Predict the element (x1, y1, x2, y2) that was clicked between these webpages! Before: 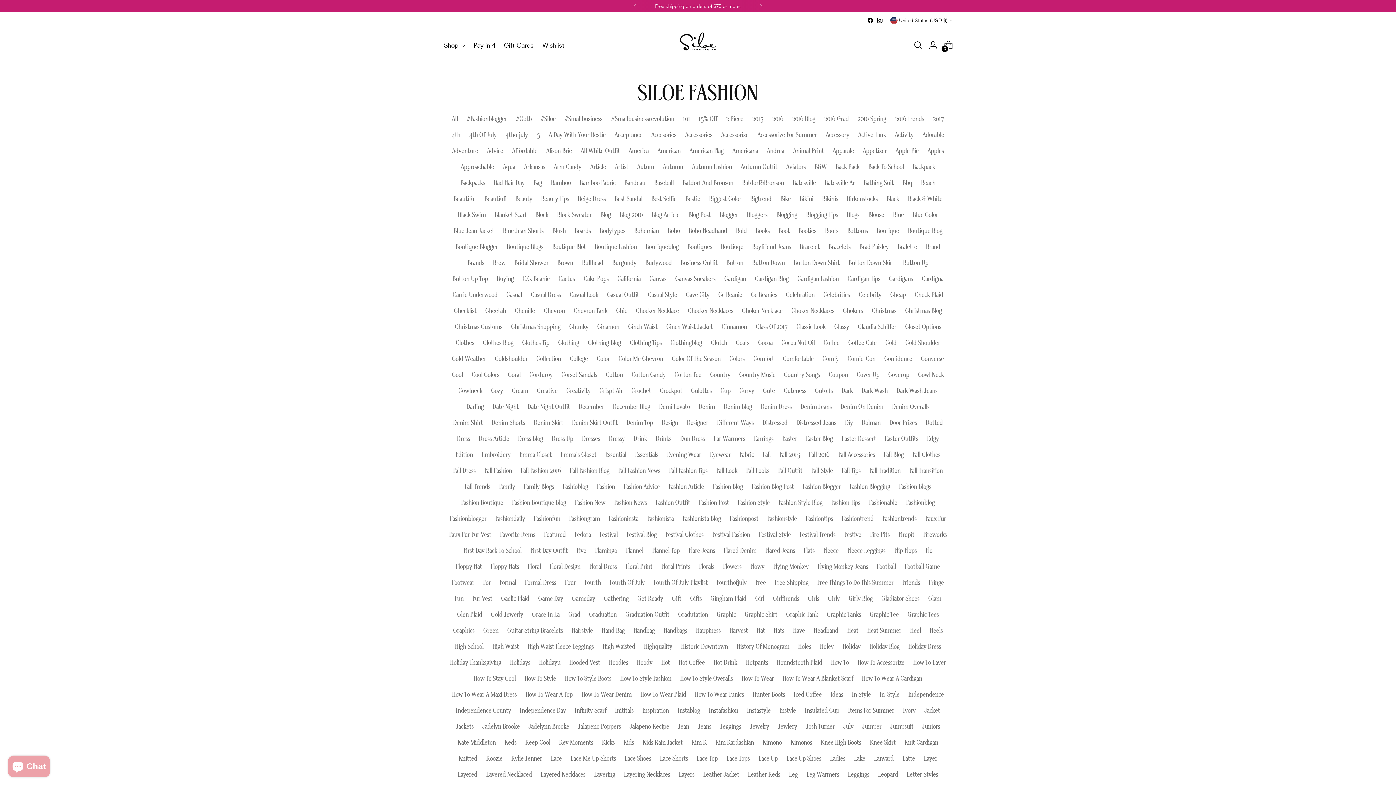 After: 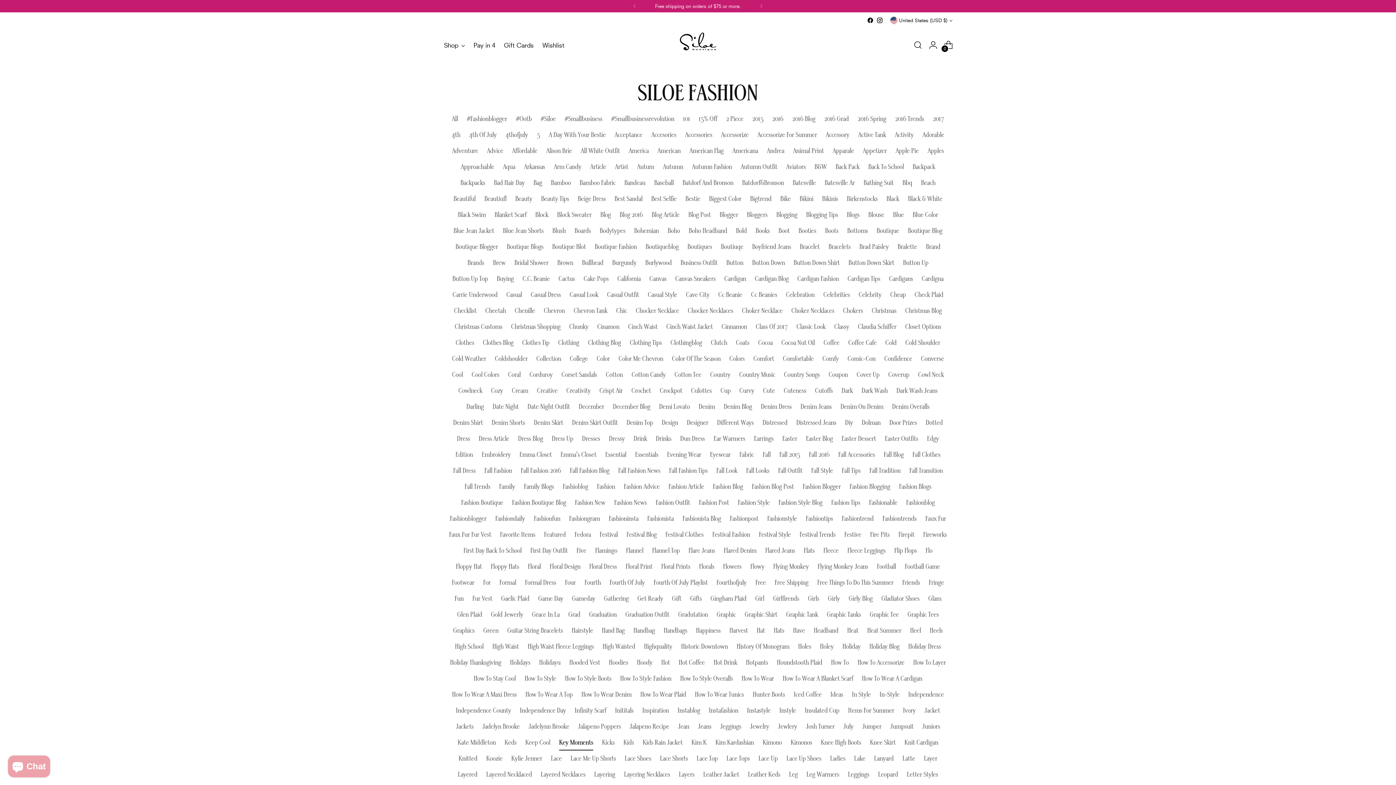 Action: bbox: (559, 735, 593, 750) label: Key Moments